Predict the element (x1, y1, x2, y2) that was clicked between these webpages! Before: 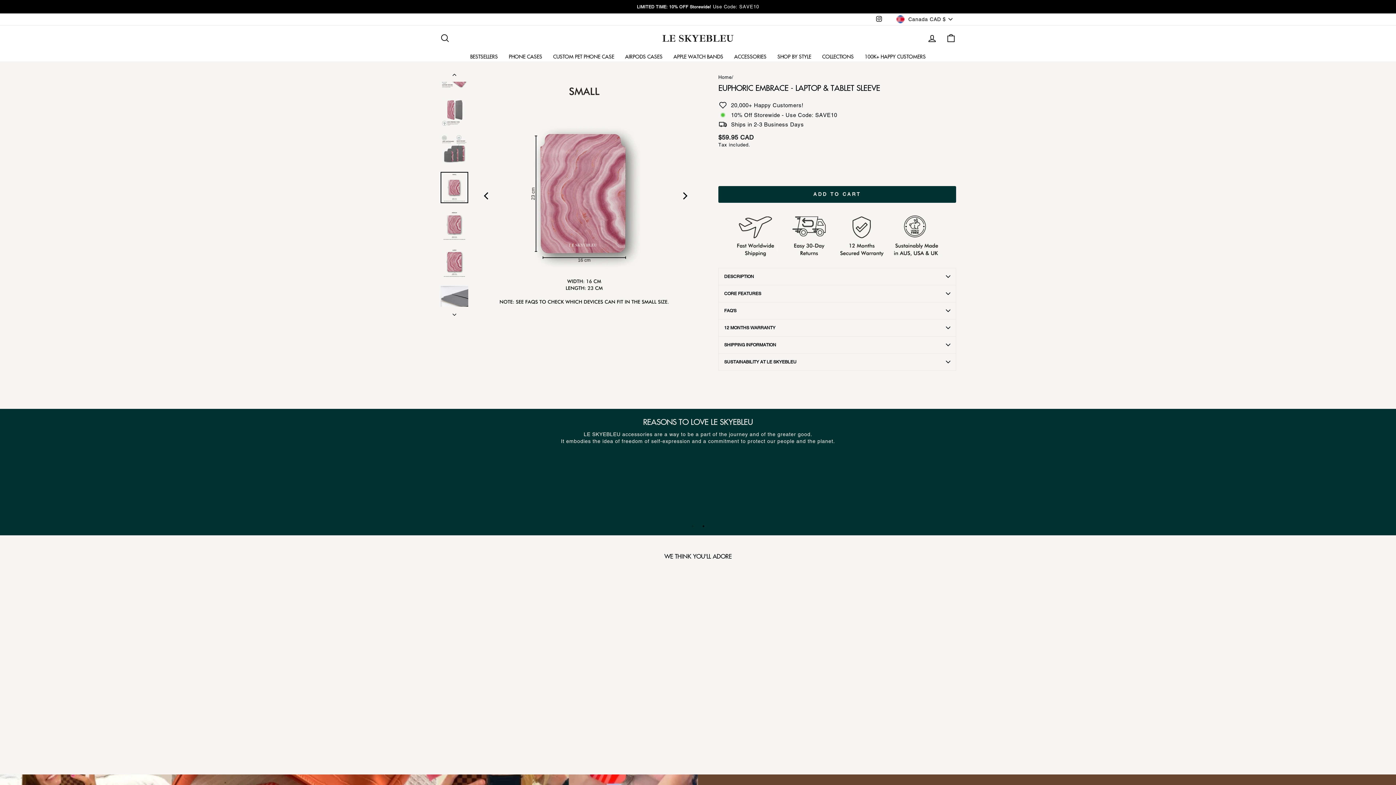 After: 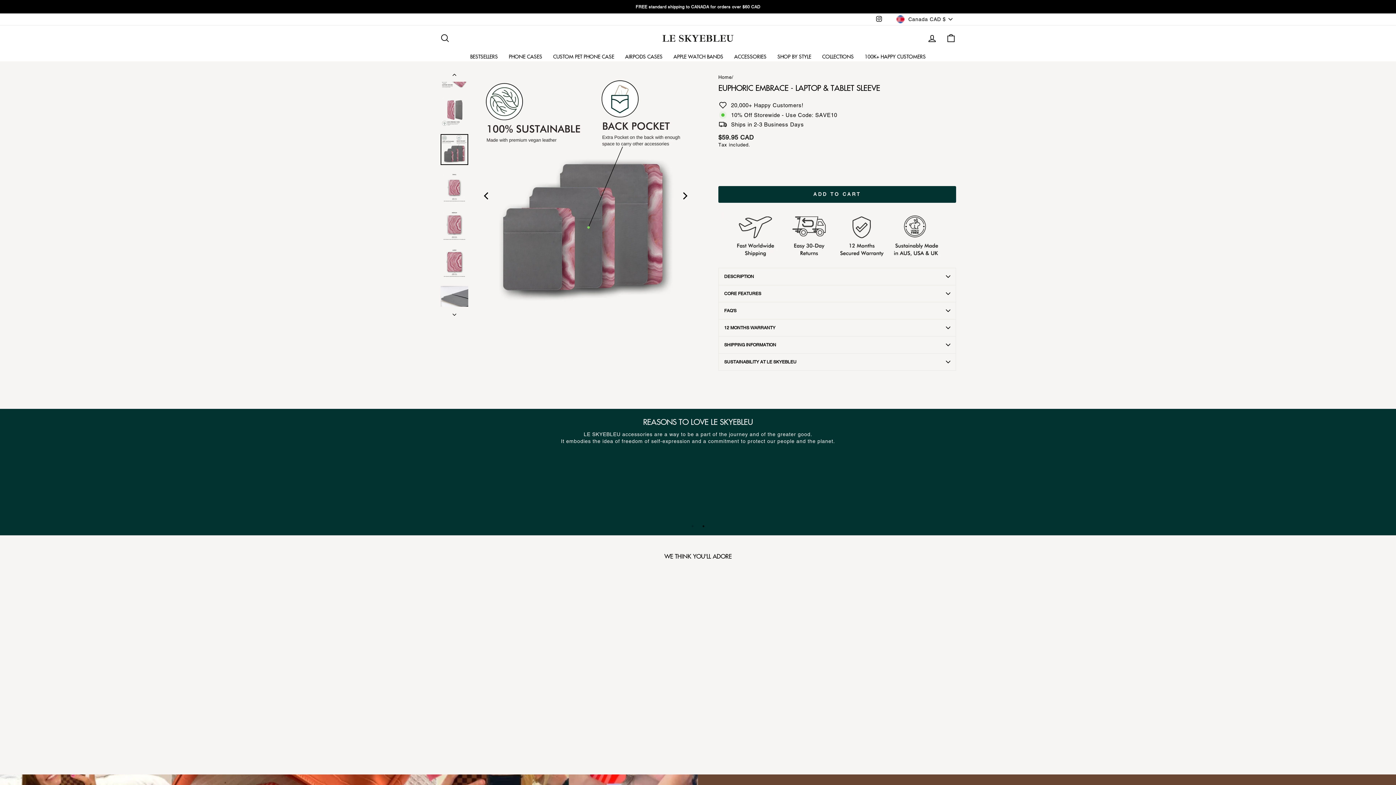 Action: bbox: (440, 70, 469, 81)